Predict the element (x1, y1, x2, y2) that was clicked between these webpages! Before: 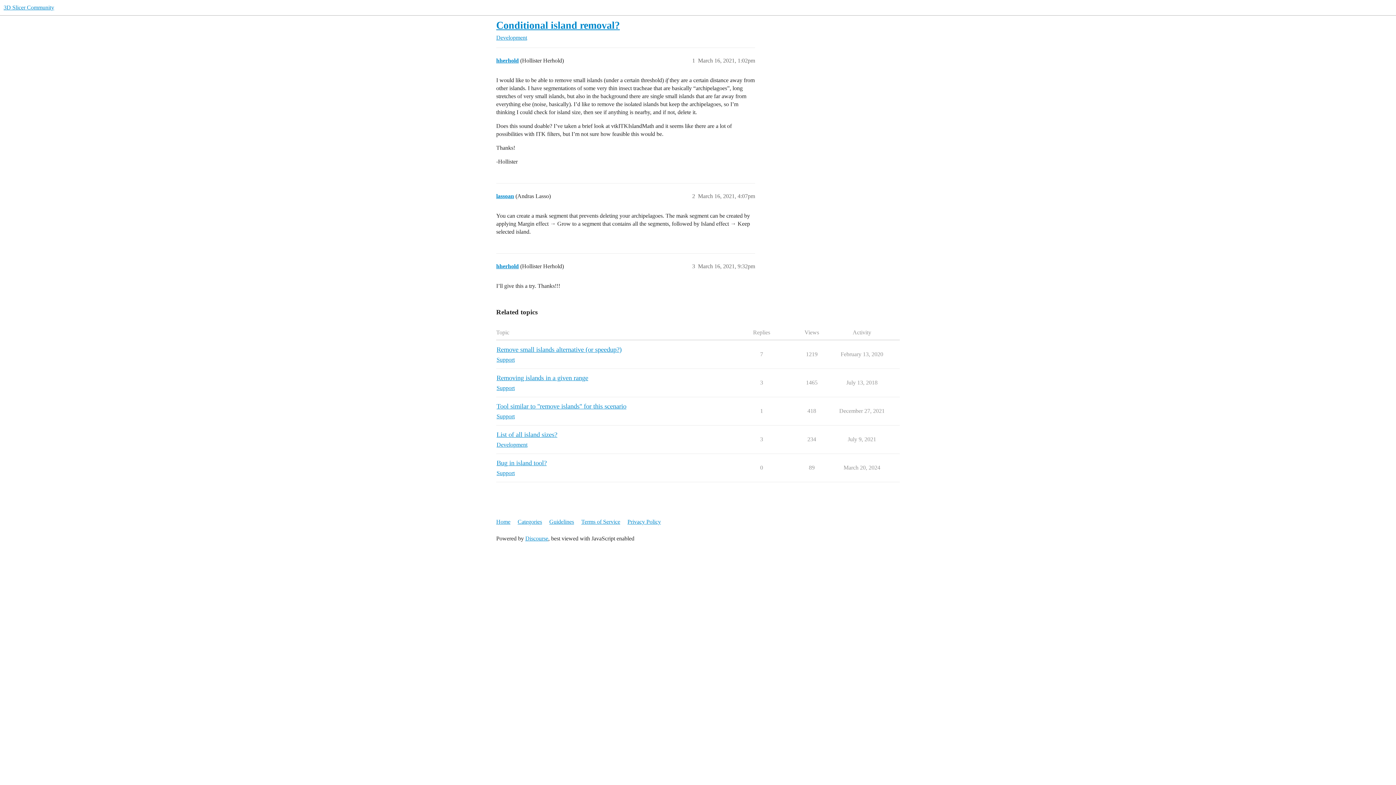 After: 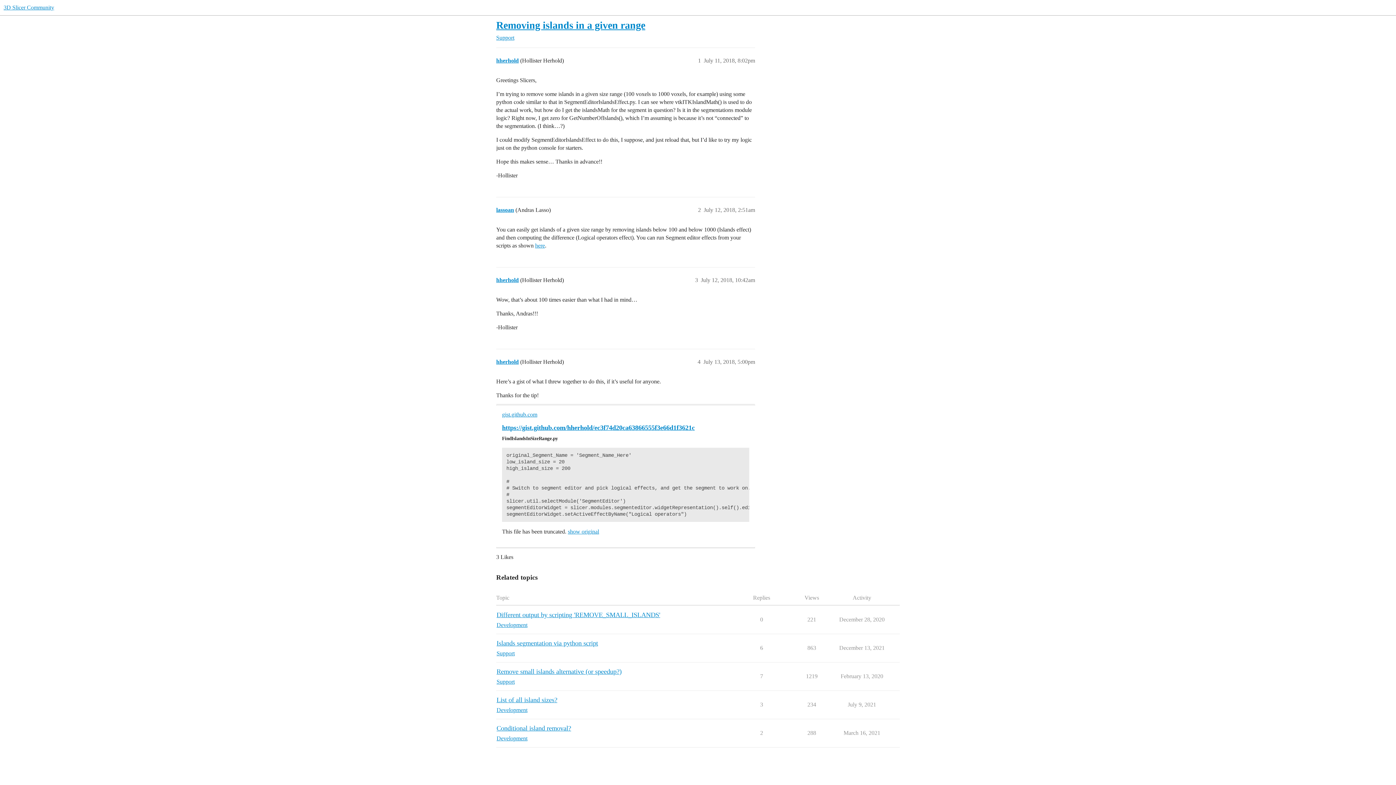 Action: label: Removing islands in a given range bbox: (496, 374, 588, 381)